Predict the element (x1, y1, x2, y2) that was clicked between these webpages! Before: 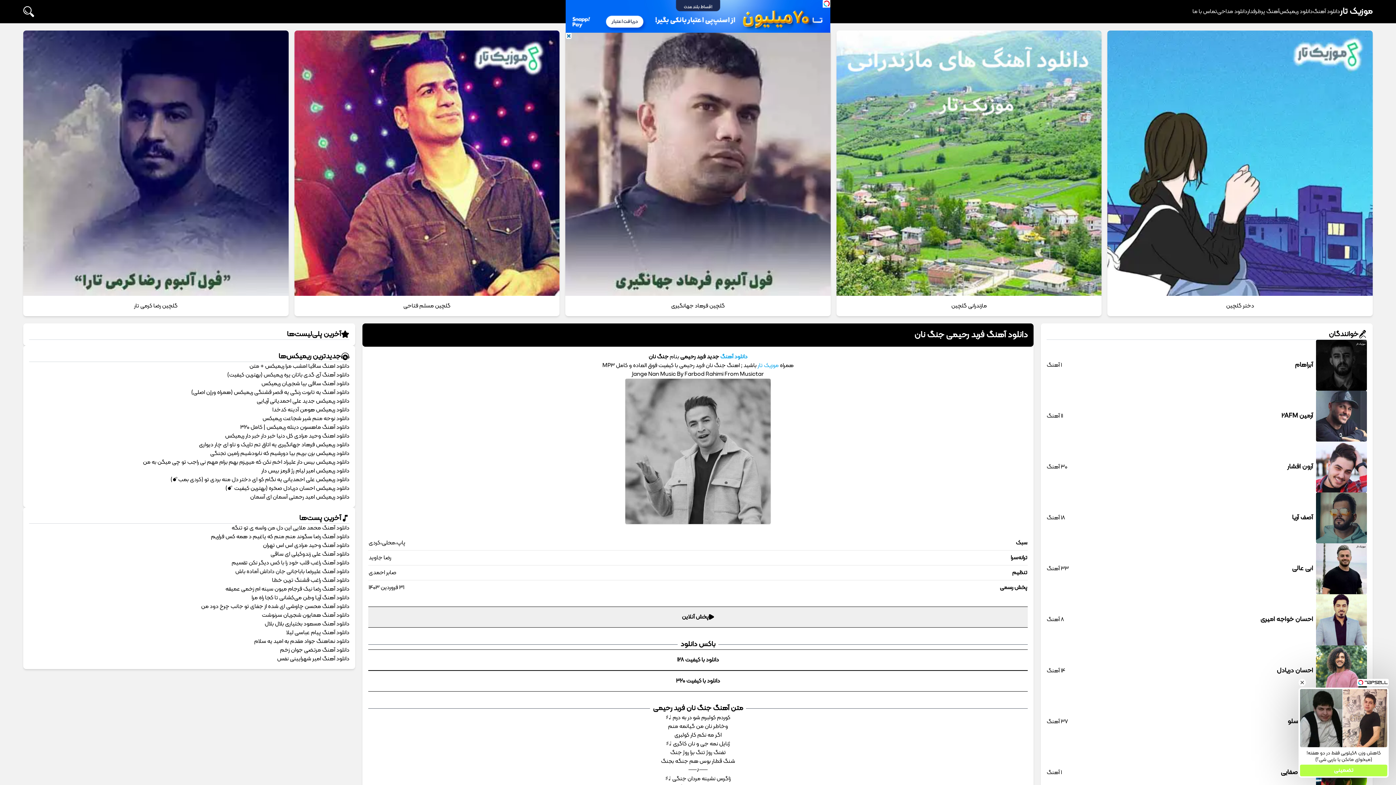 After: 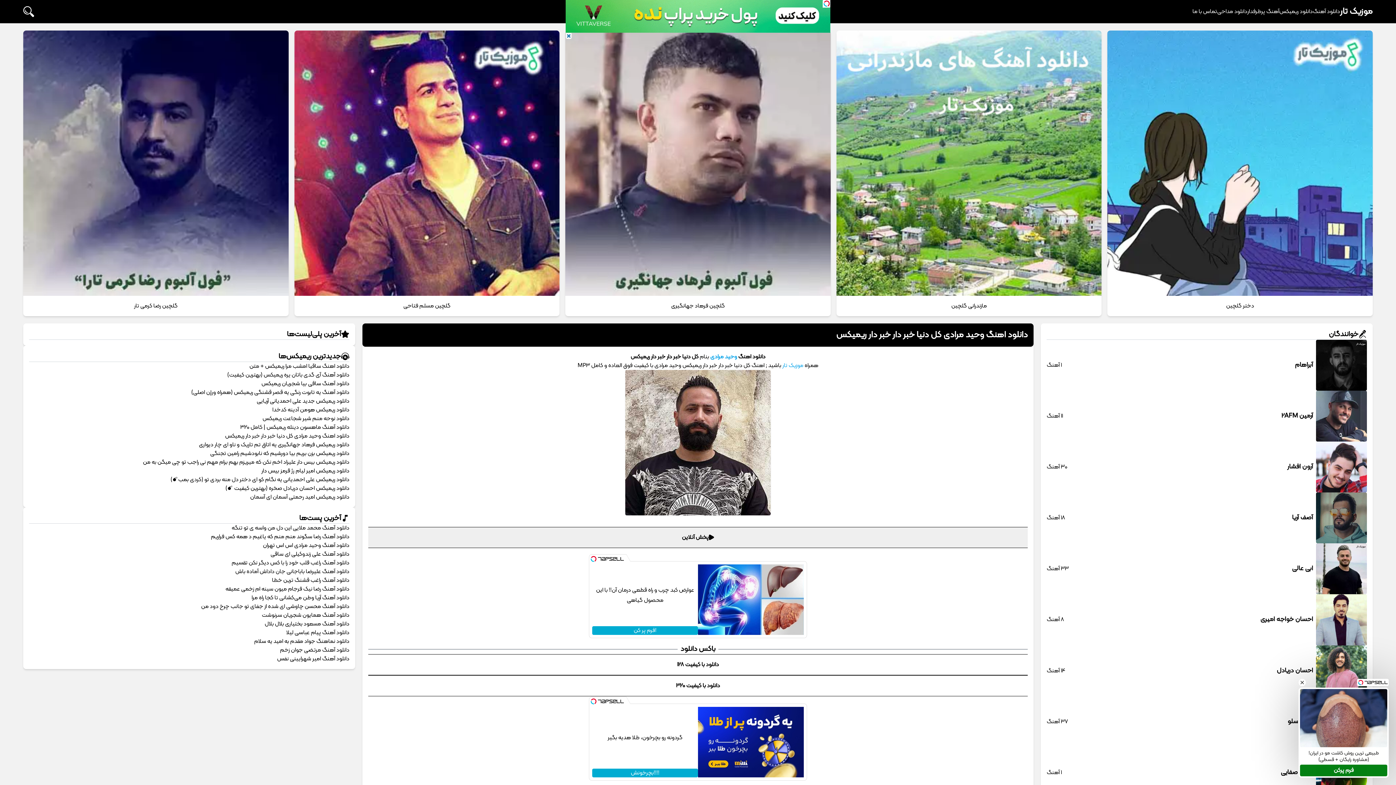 Action: label: دانلود اهنگ وحید مرادی کل دنیا خبر دار خبر دار ریمیکس bbox: (225, 431, 349, 440)